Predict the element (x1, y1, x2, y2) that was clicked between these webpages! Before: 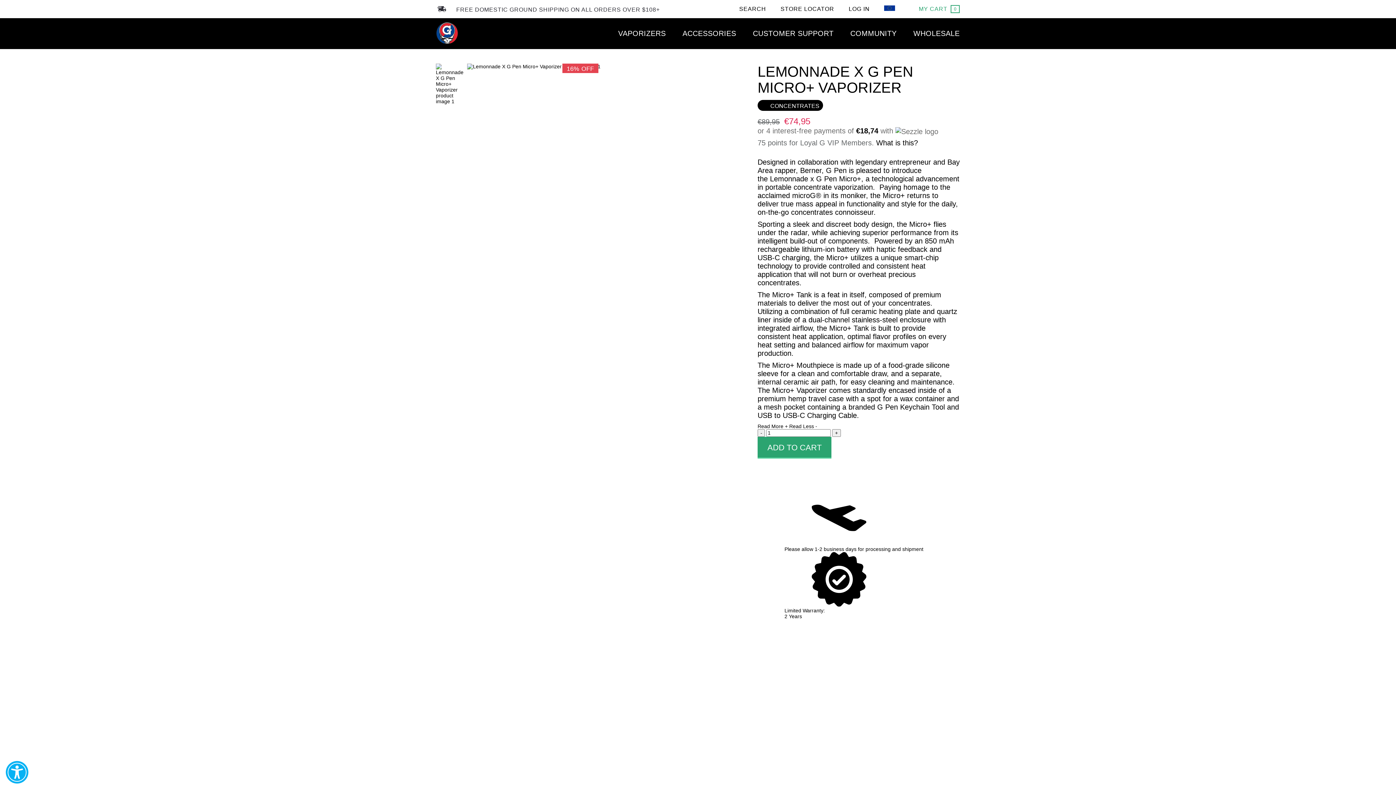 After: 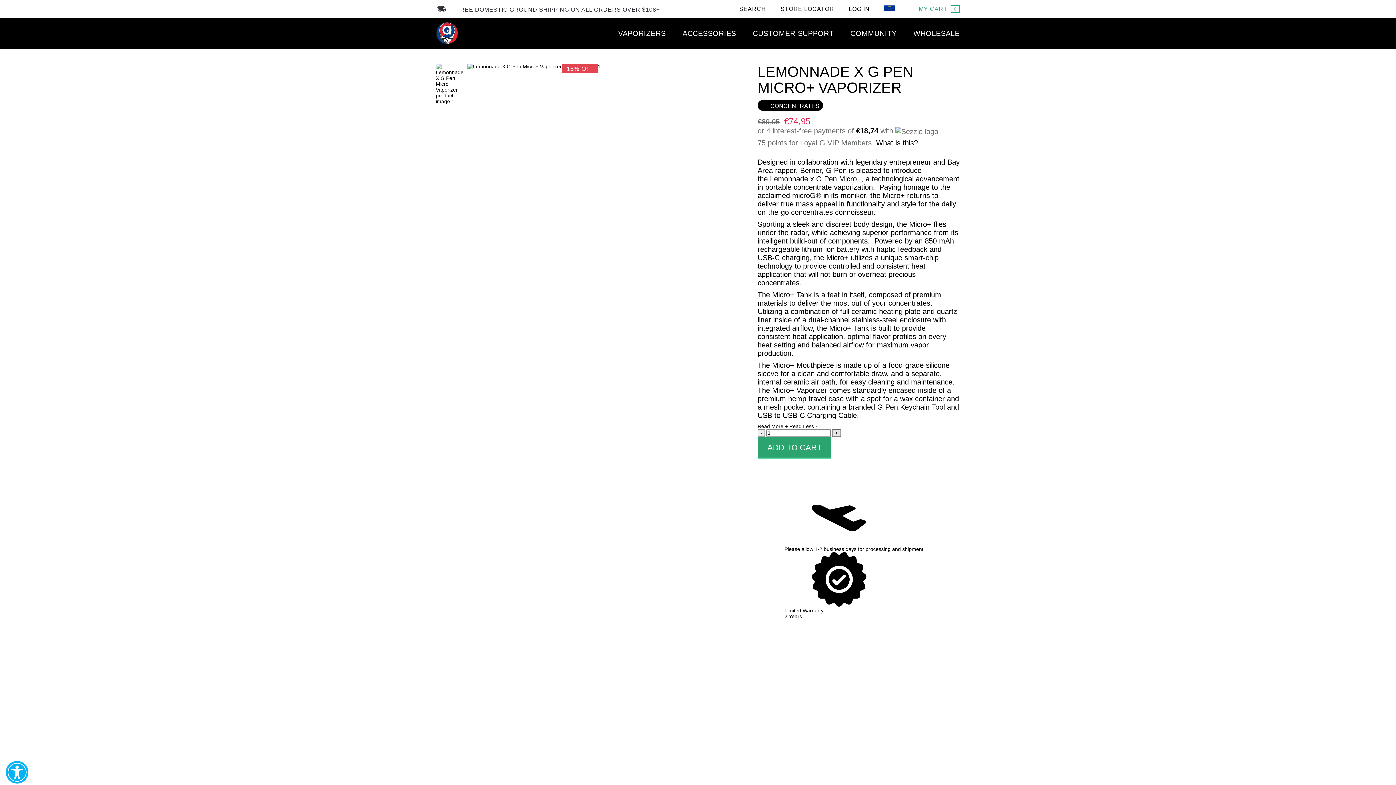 Action: bbox: (832, 429, 841, 437) label: +